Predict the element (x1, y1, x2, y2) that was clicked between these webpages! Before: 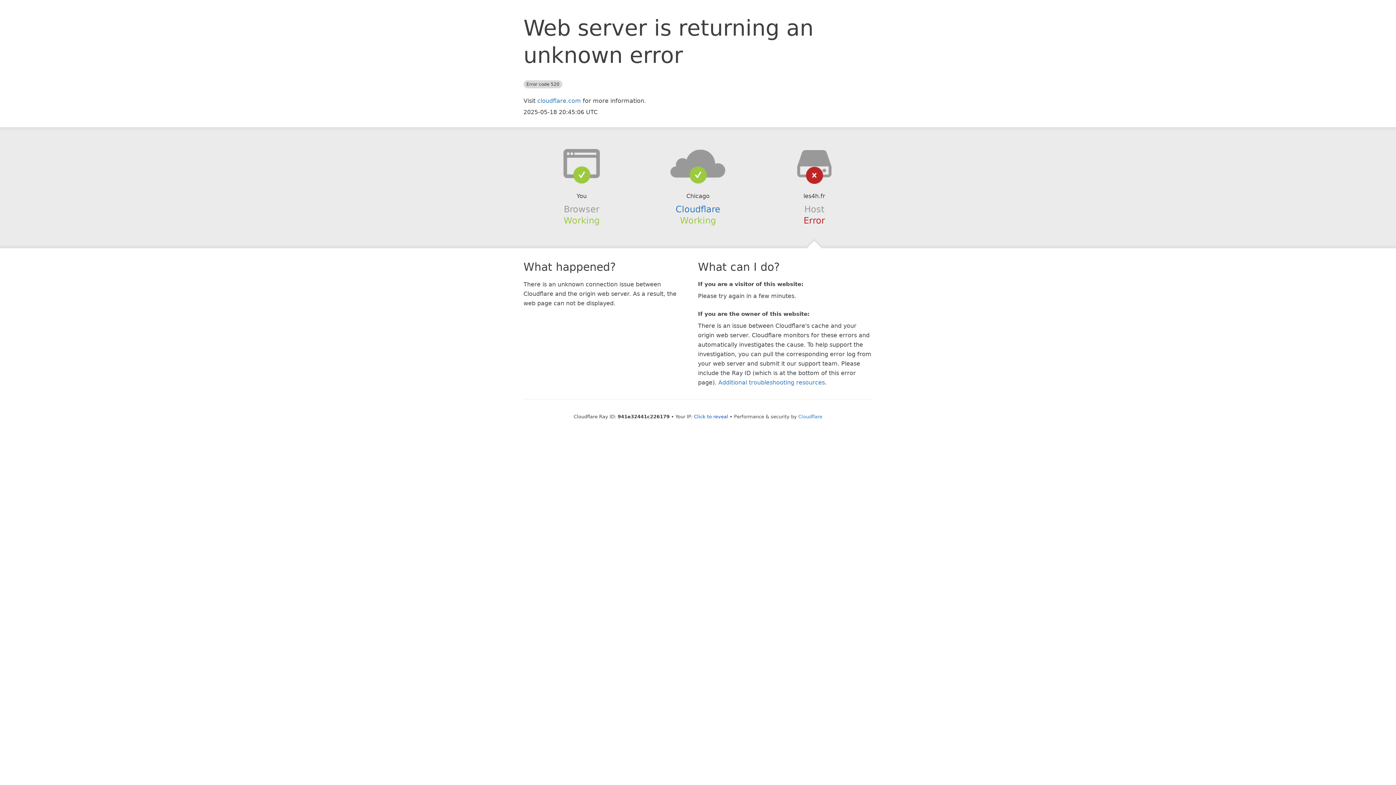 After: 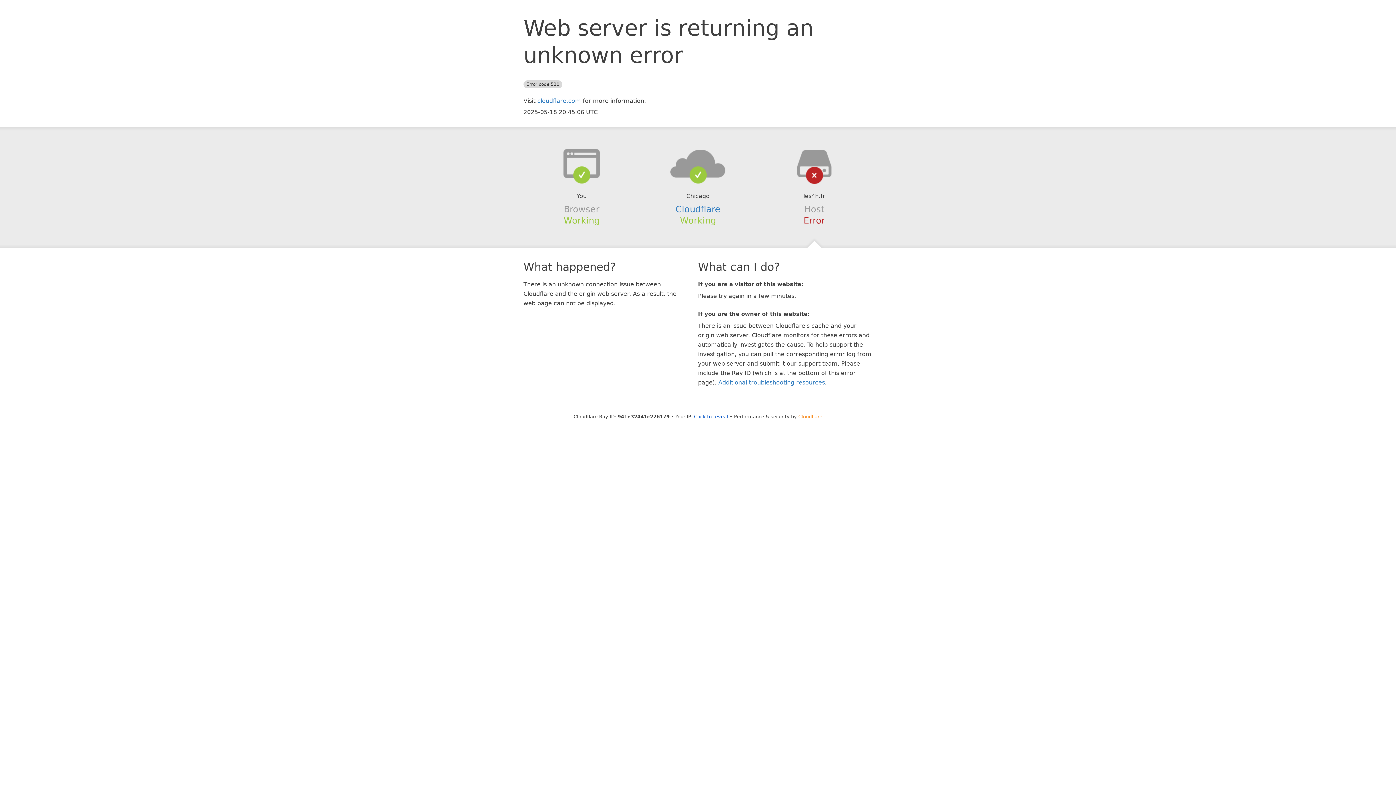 Action: bbox: (798, 414, 822, 419) label: Cloudflare